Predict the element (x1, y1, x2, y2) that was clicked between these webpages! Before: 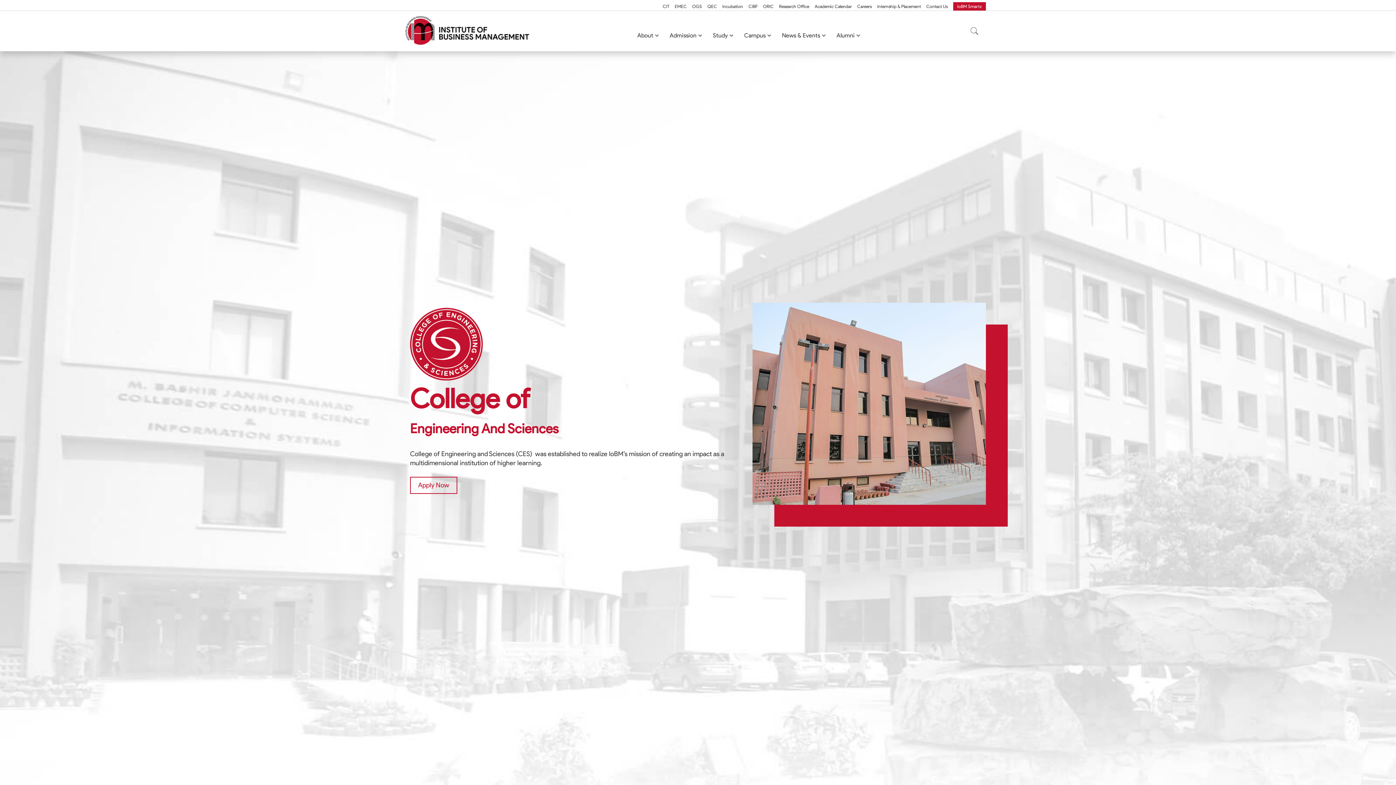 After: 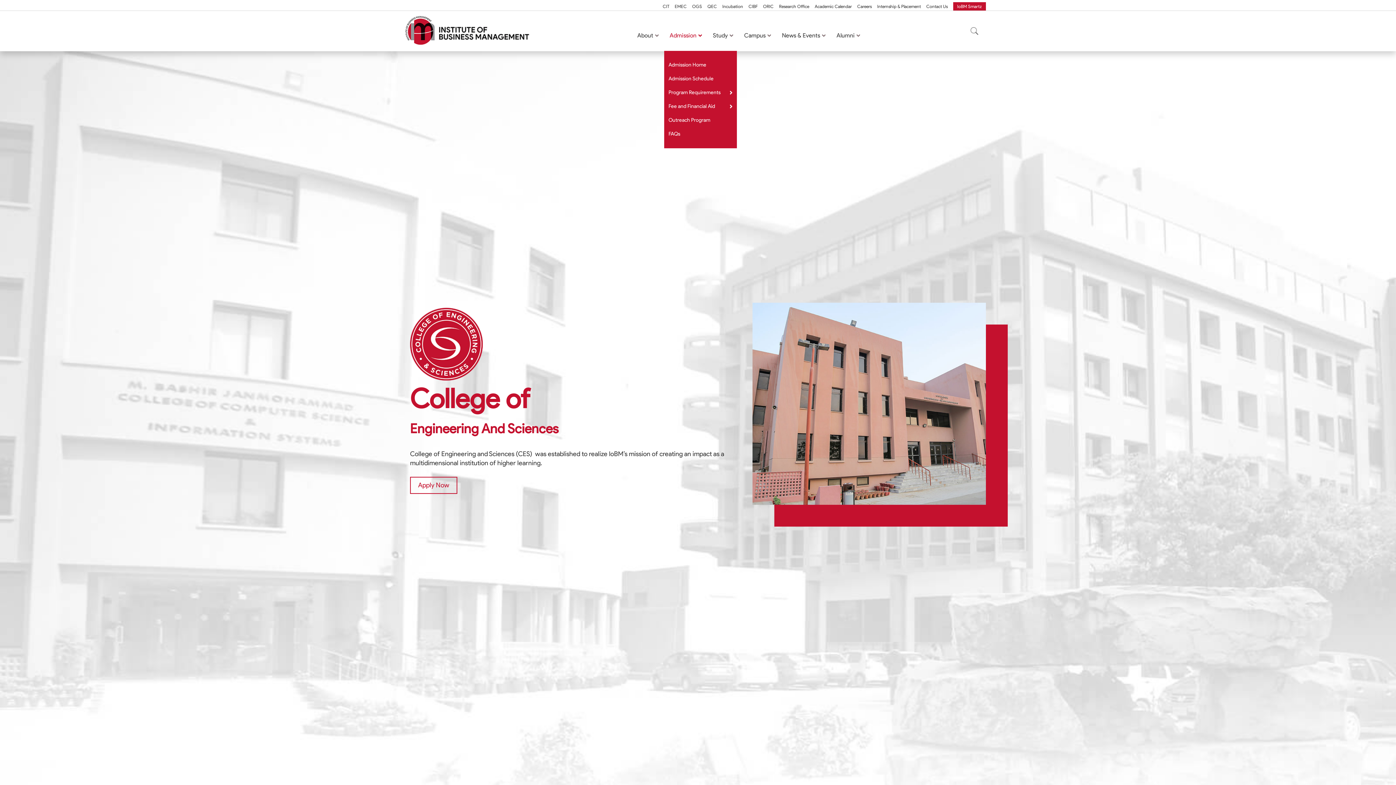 Action: label: Admission bbox: (669, 32, 702, 38)